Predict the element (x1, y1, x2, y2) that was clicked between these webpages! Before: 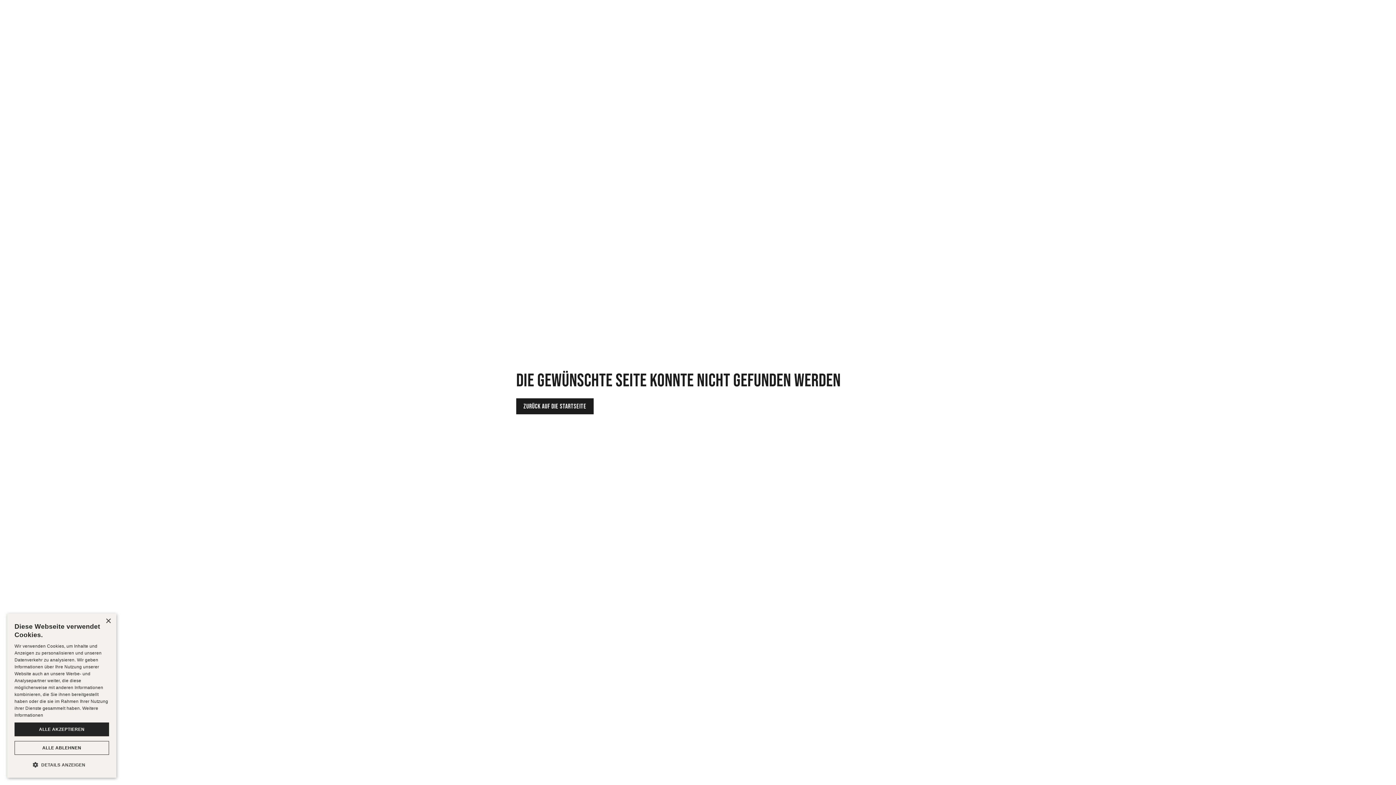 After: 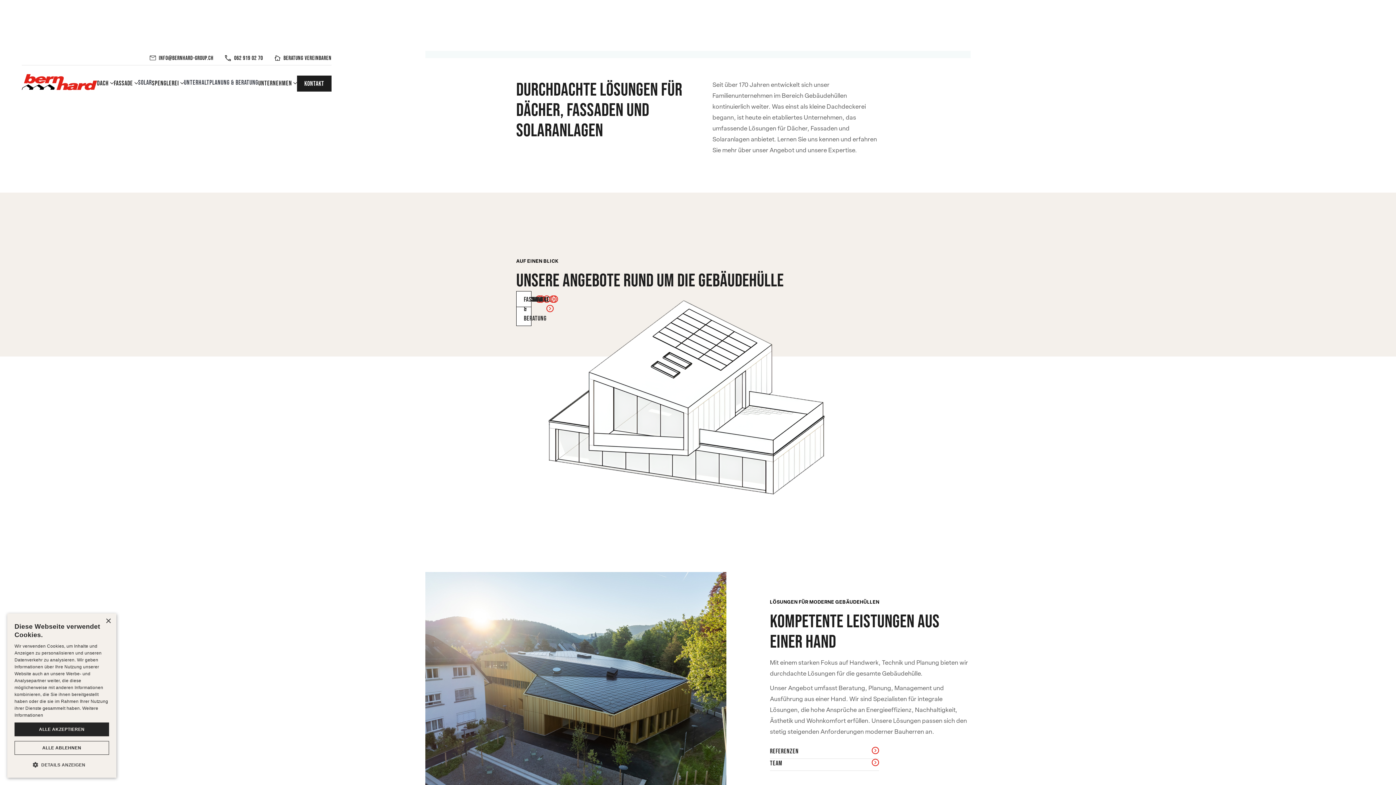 Action: bbox: (516, 398, 593, 414) label: Zurück auf die Startseite